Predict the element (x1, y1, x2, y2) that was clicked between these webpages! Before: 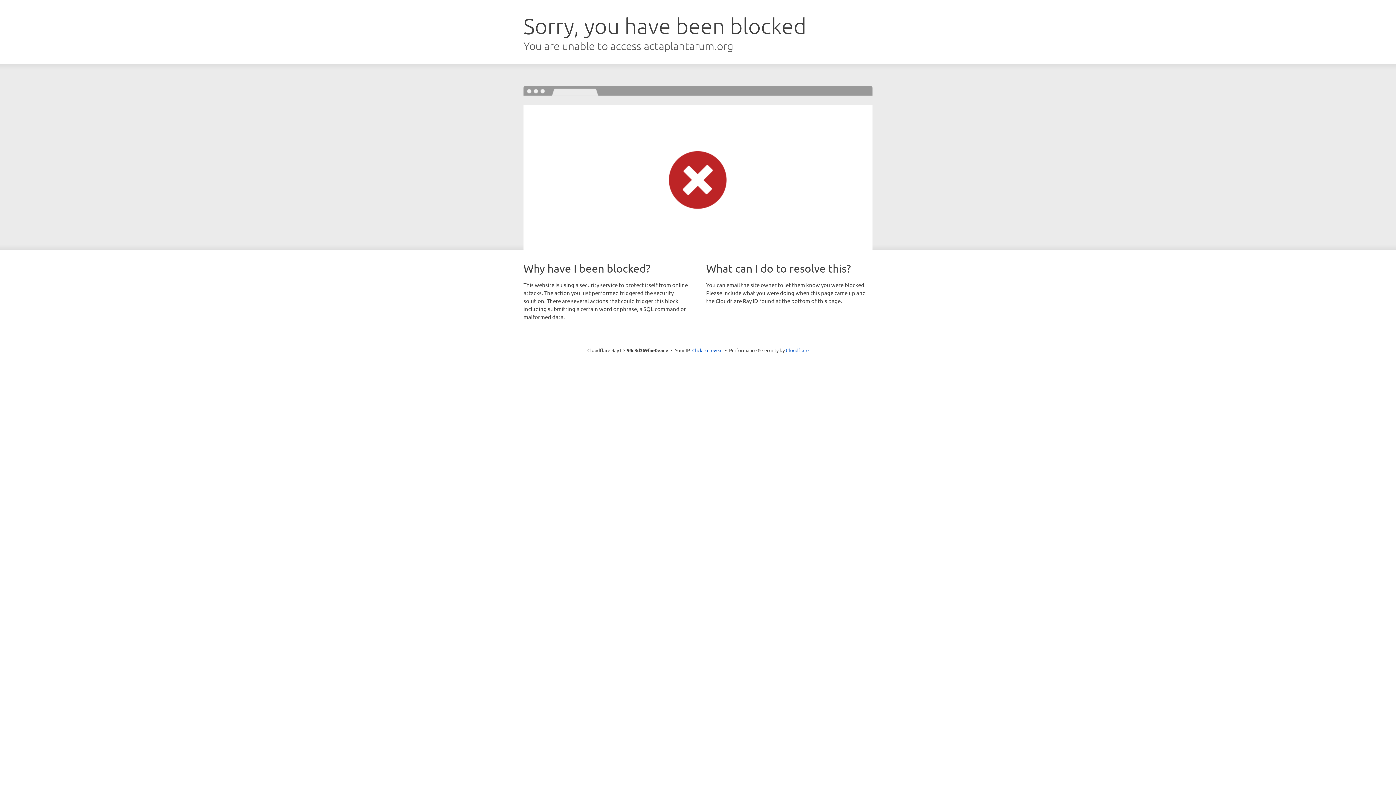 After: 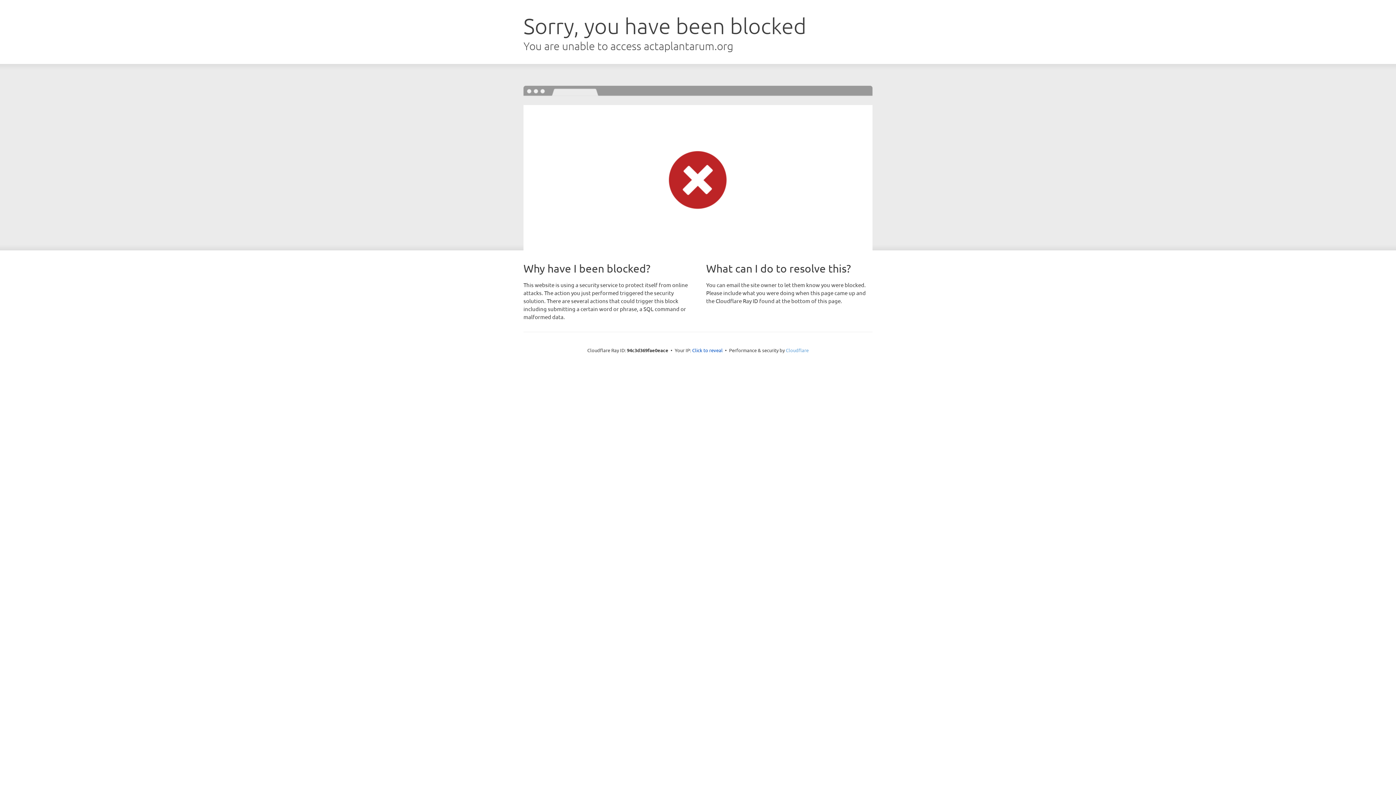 Action: bbox: (786, 347, 808, 353) label: Cloudflare